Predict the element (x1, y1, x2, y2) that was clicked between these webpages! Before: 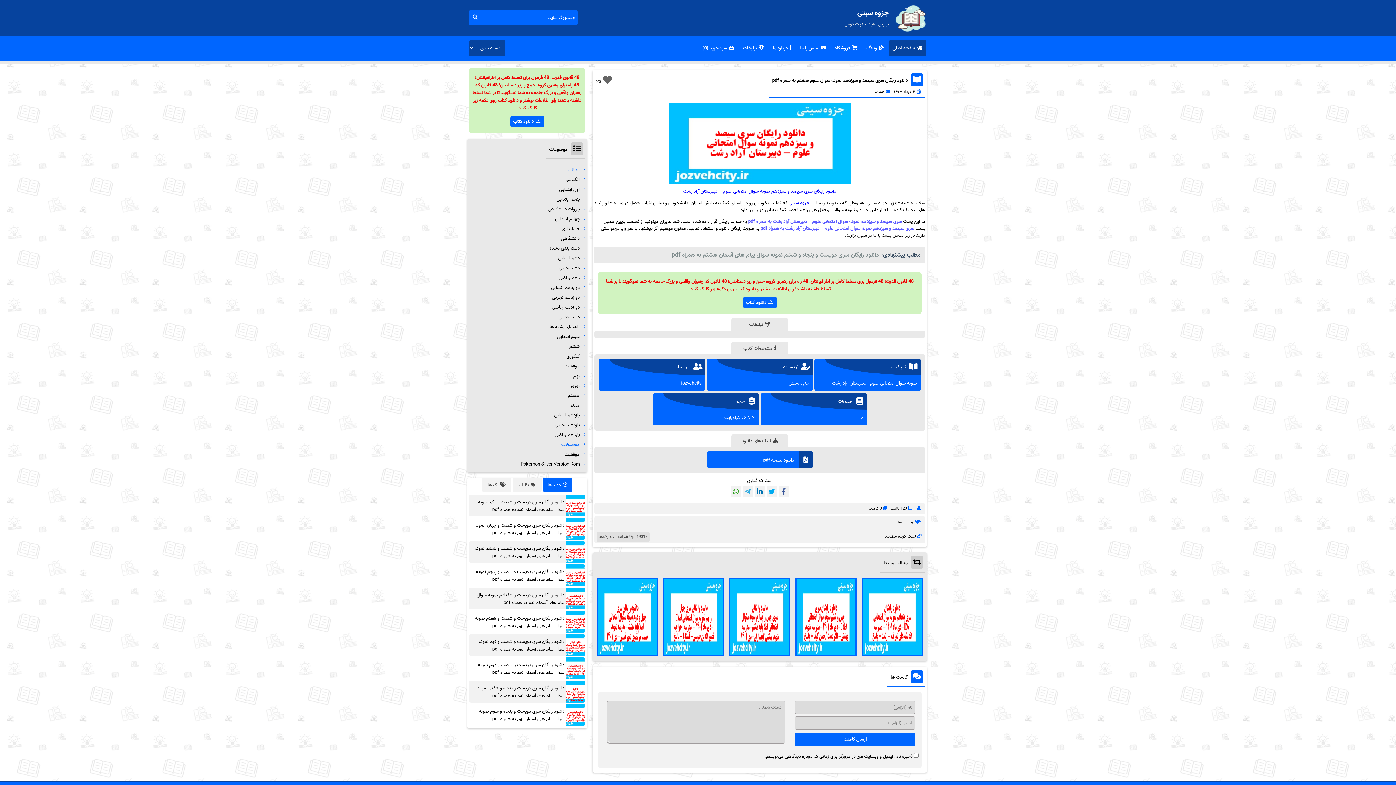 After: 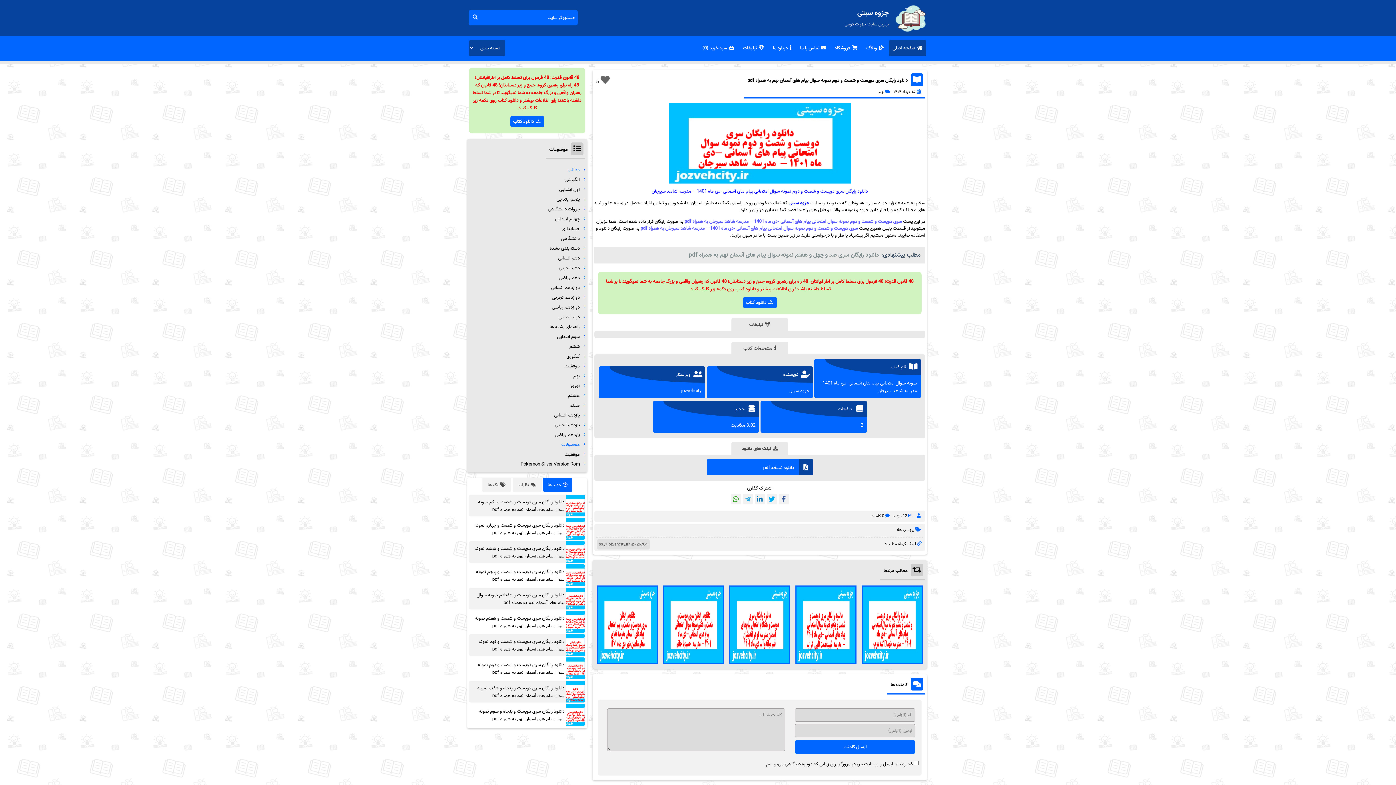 Action: bbox: (477, 661, 564, 676) label: دانلود رایگان سری دویست و شصت و دوم نمونه سوال پیام های آسمان نهم به همراه pdf